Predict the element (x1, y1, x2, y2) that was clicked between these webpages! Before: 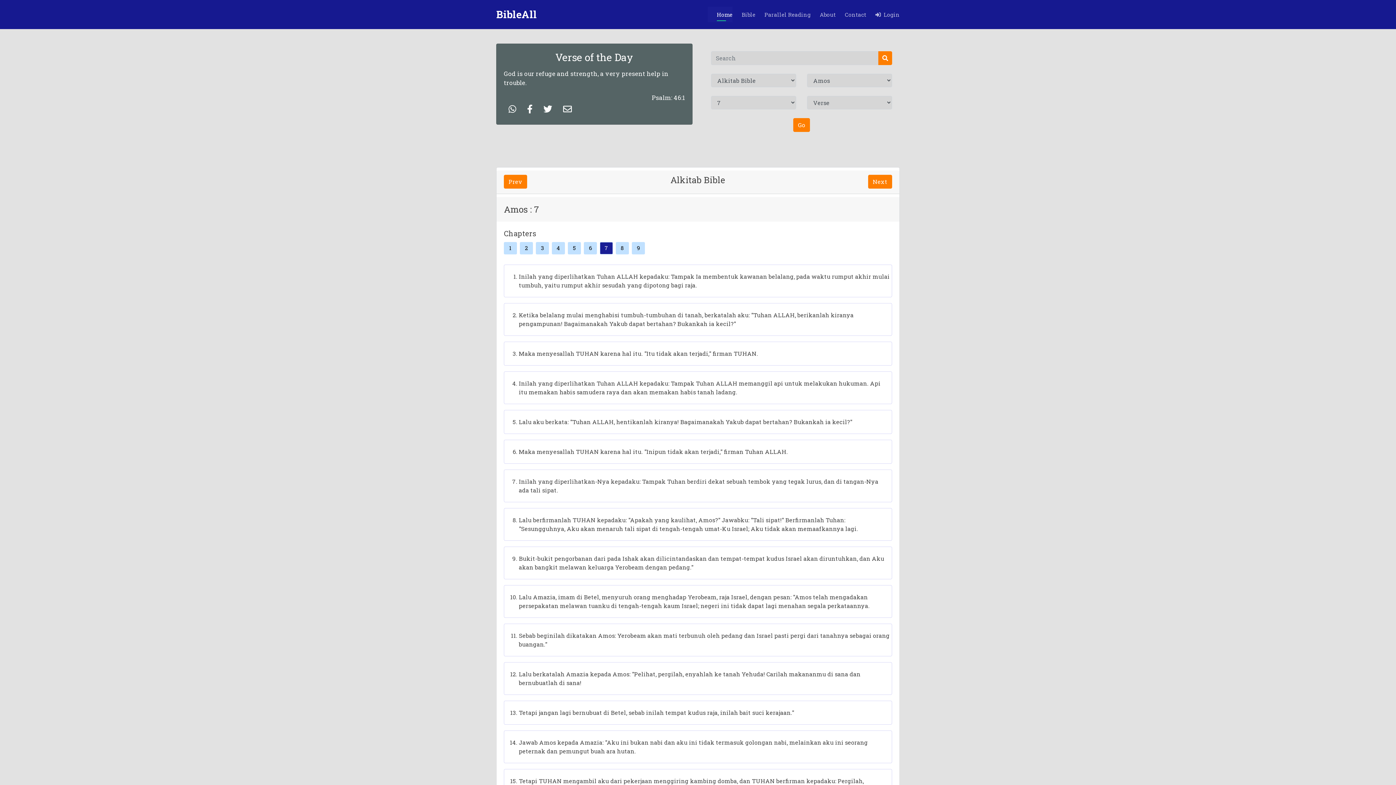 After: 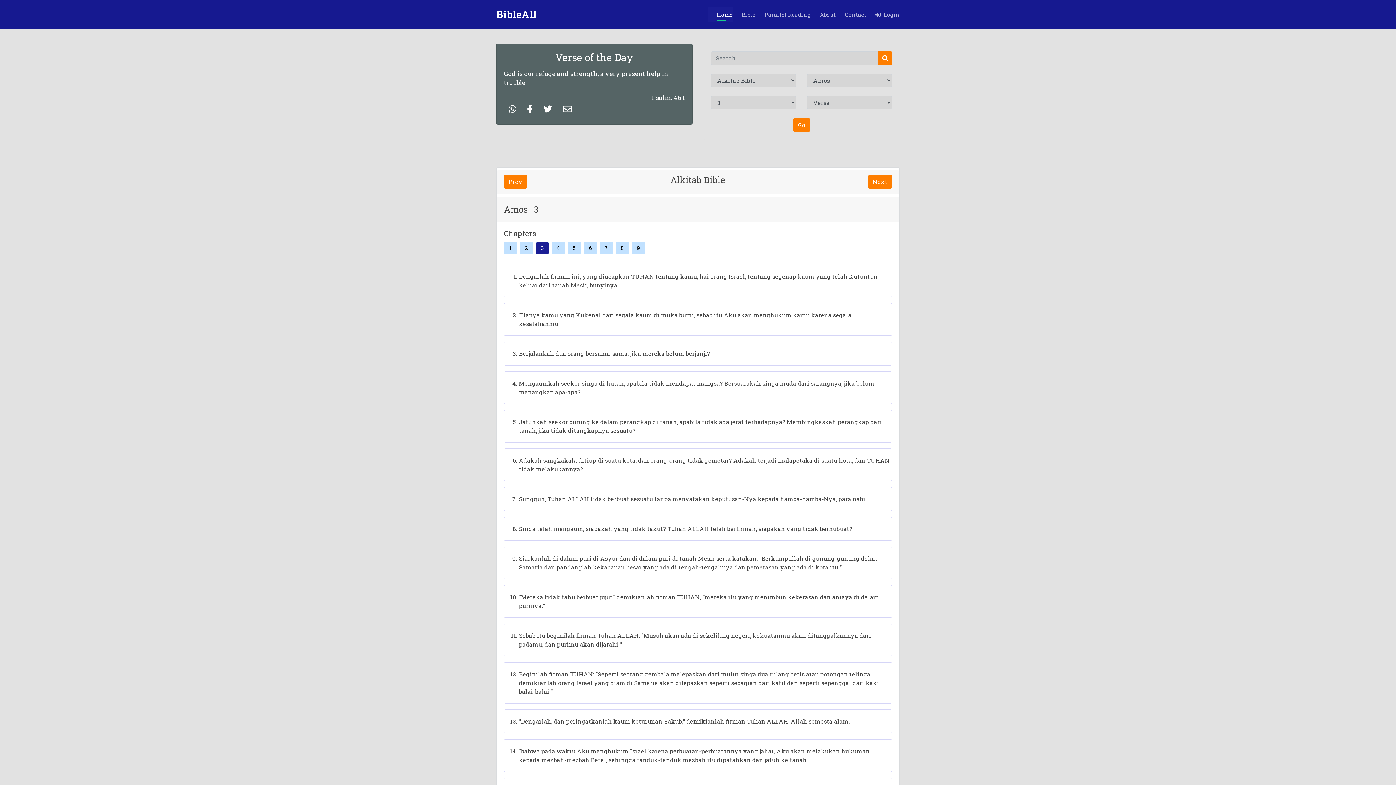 Action: bbox: (536, 242, 549, 254) label: 3